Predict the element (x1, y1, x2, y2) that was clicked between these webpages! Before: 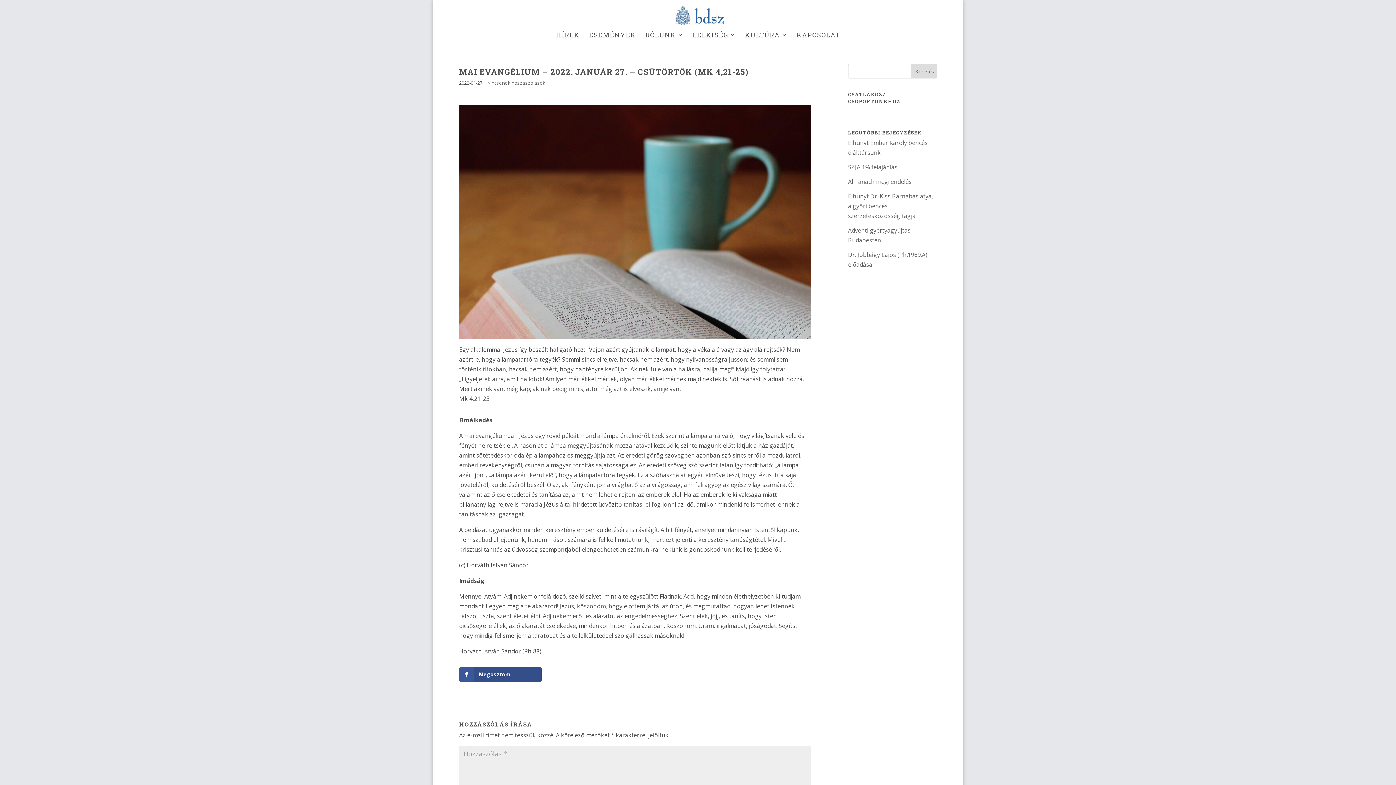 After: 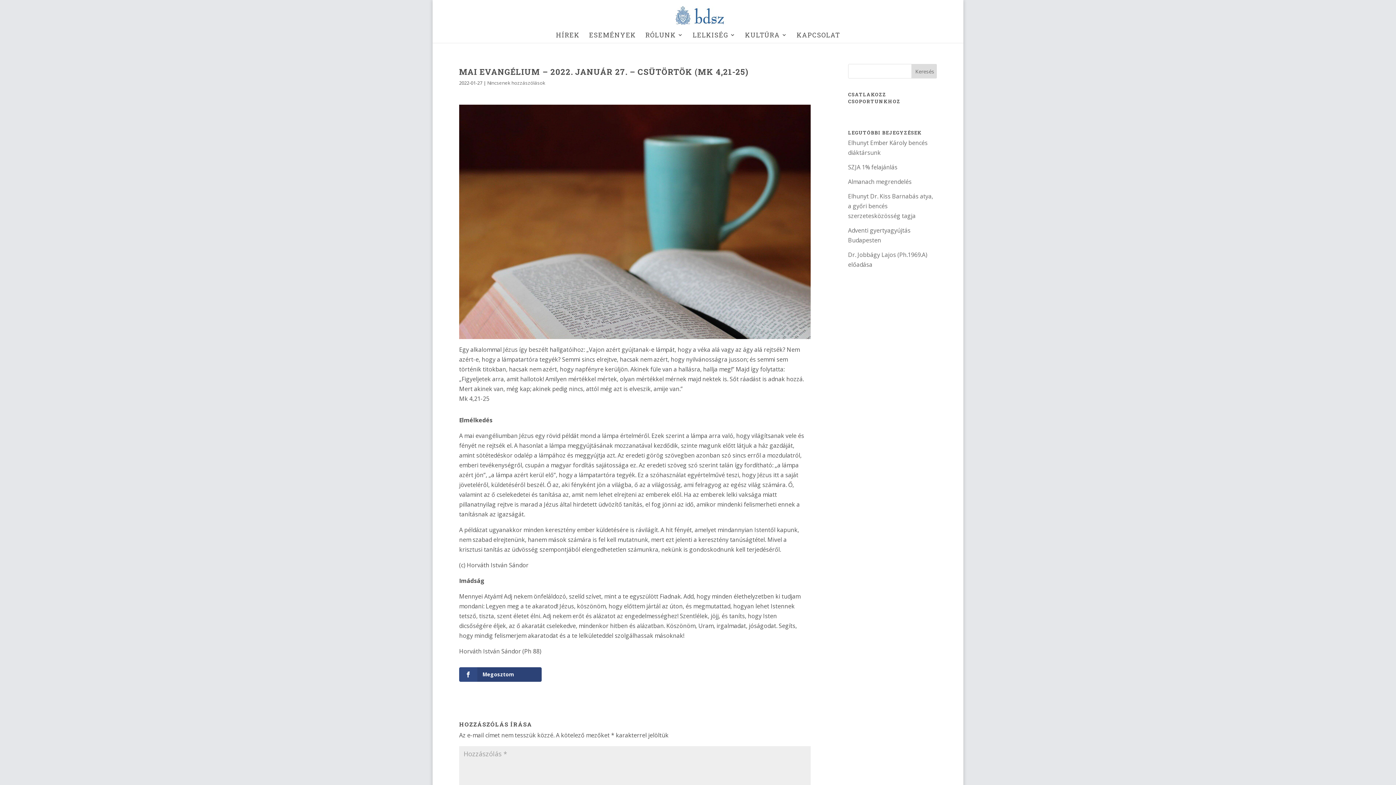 Action: bbox: (459, 667, 541, 682) label: Megosztom